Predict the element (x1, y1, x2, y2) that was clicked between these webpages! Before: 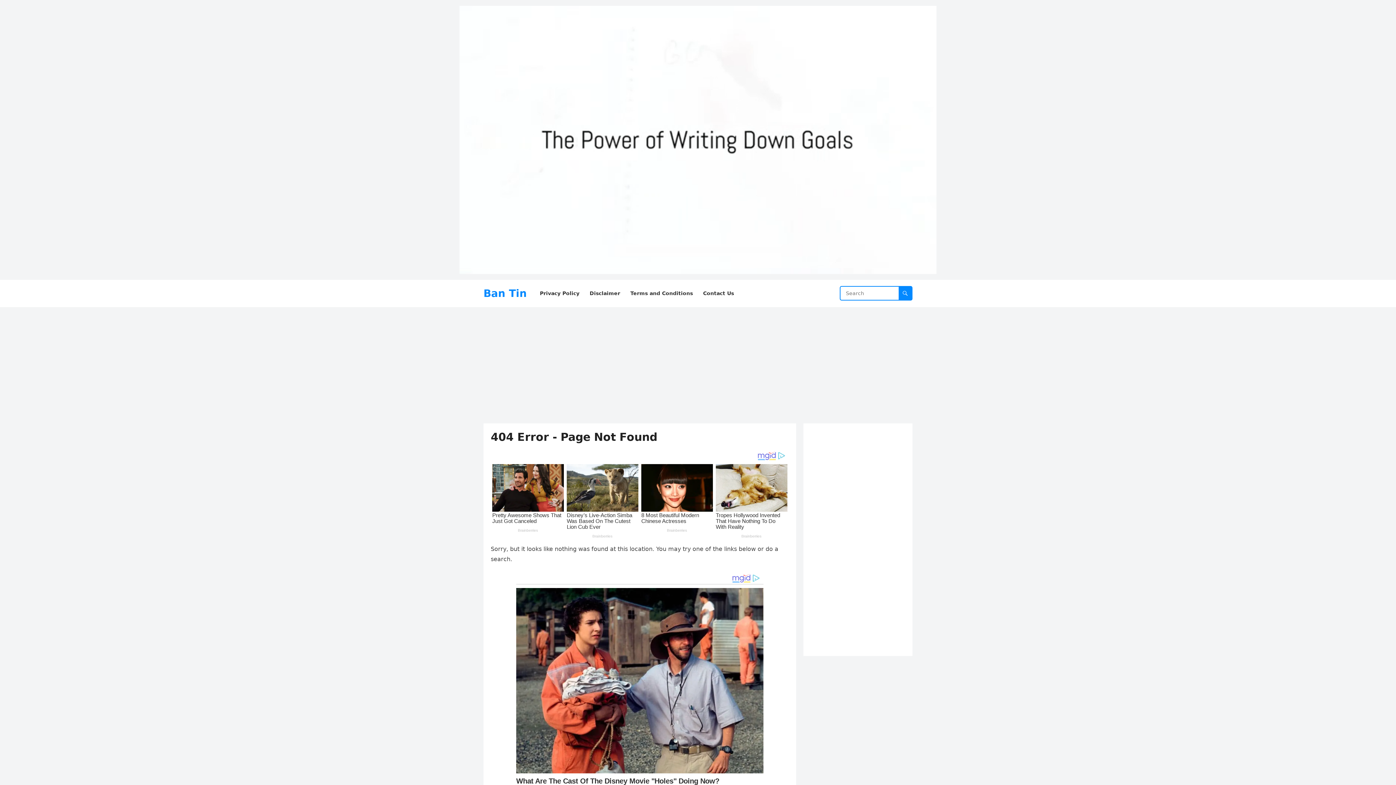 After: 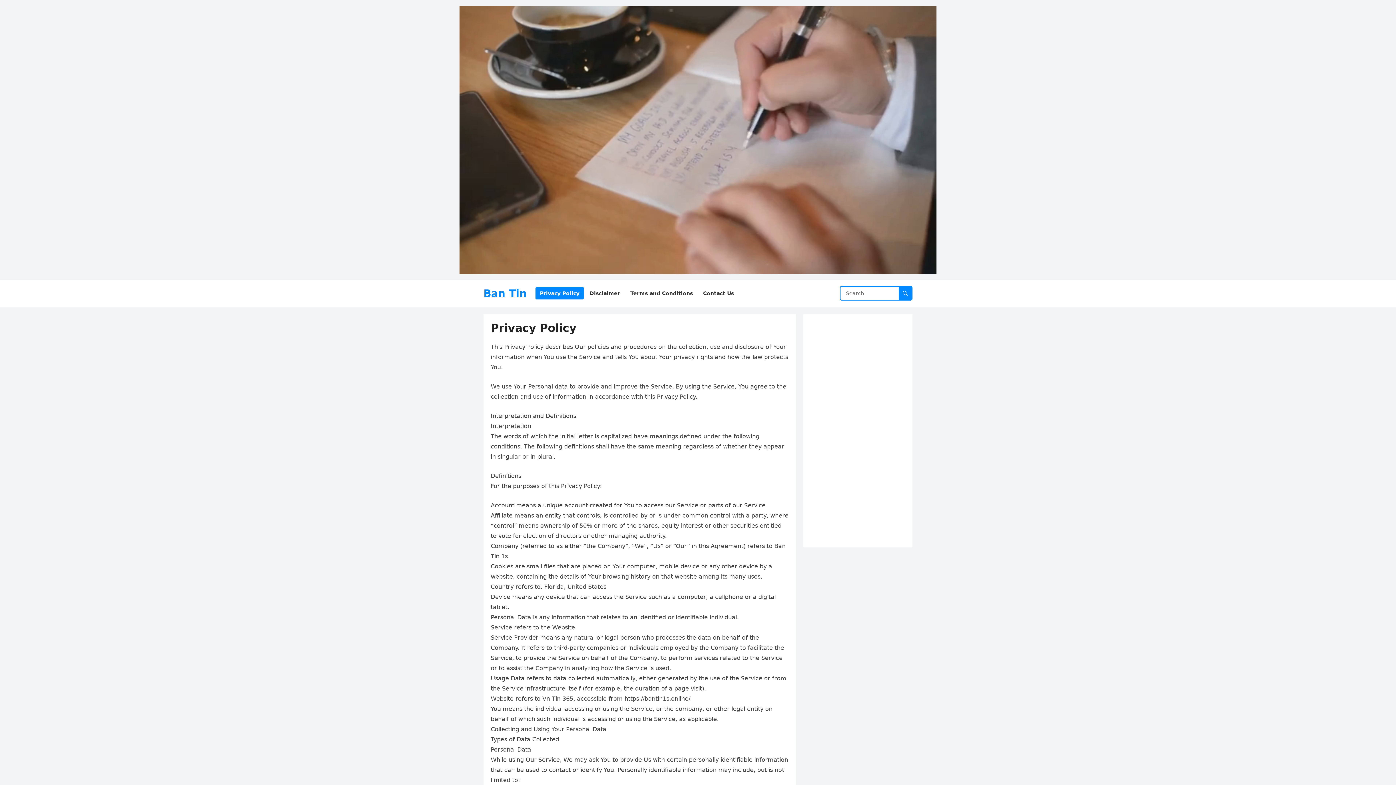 Action: label: Privacy Policy bbox: (535, 280, 584, 307)